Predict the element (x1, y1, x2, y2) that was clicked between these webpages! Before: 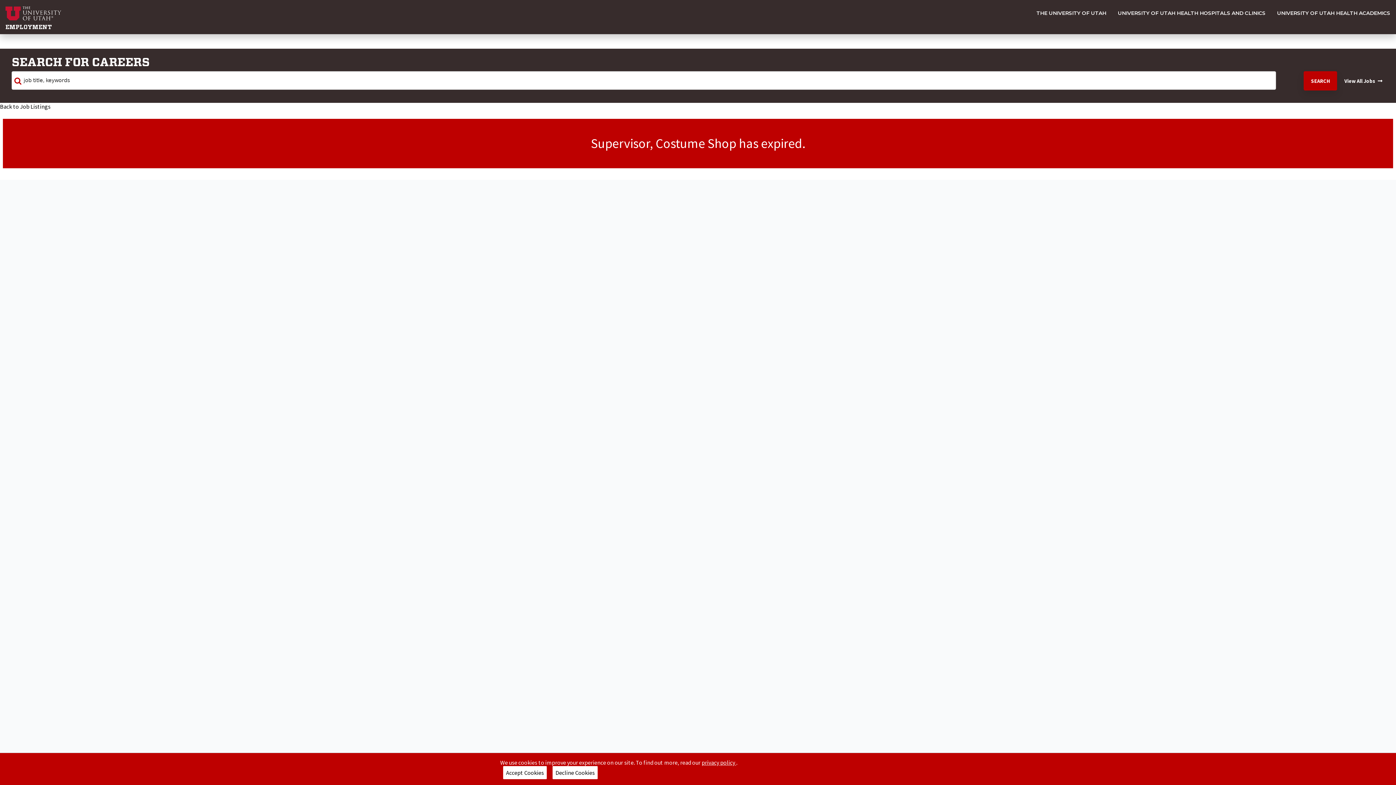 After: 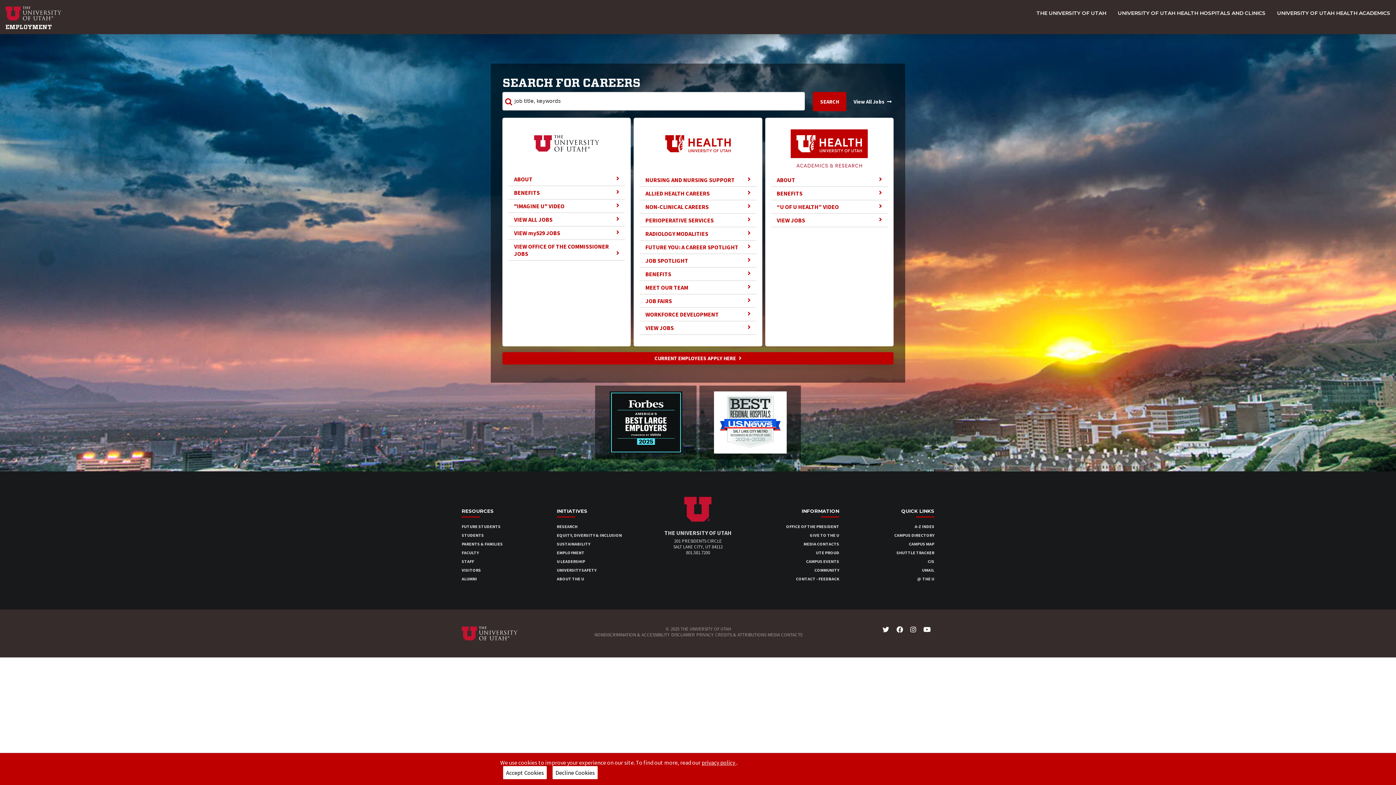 Action: bbox: (5, 23, 52, 30) label: EMPLOYMENT